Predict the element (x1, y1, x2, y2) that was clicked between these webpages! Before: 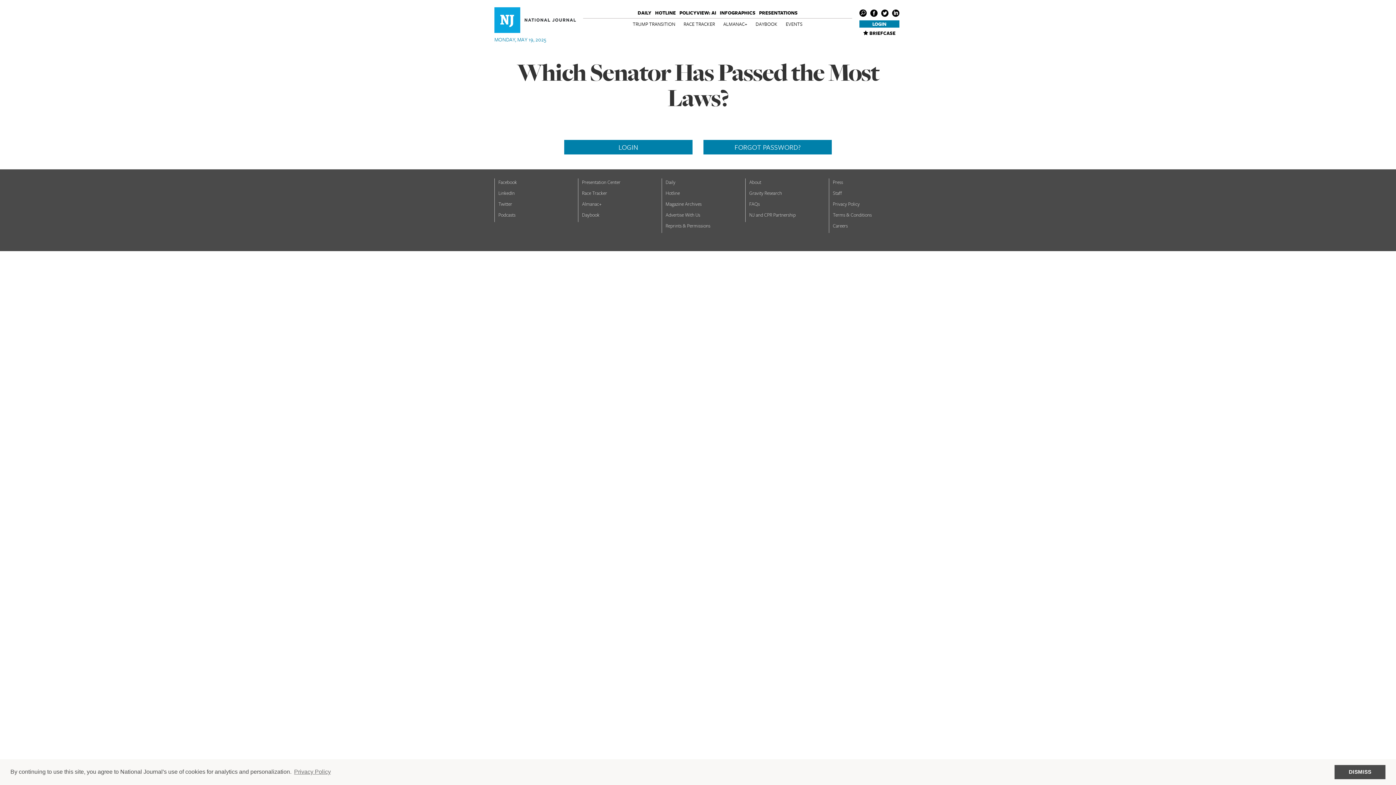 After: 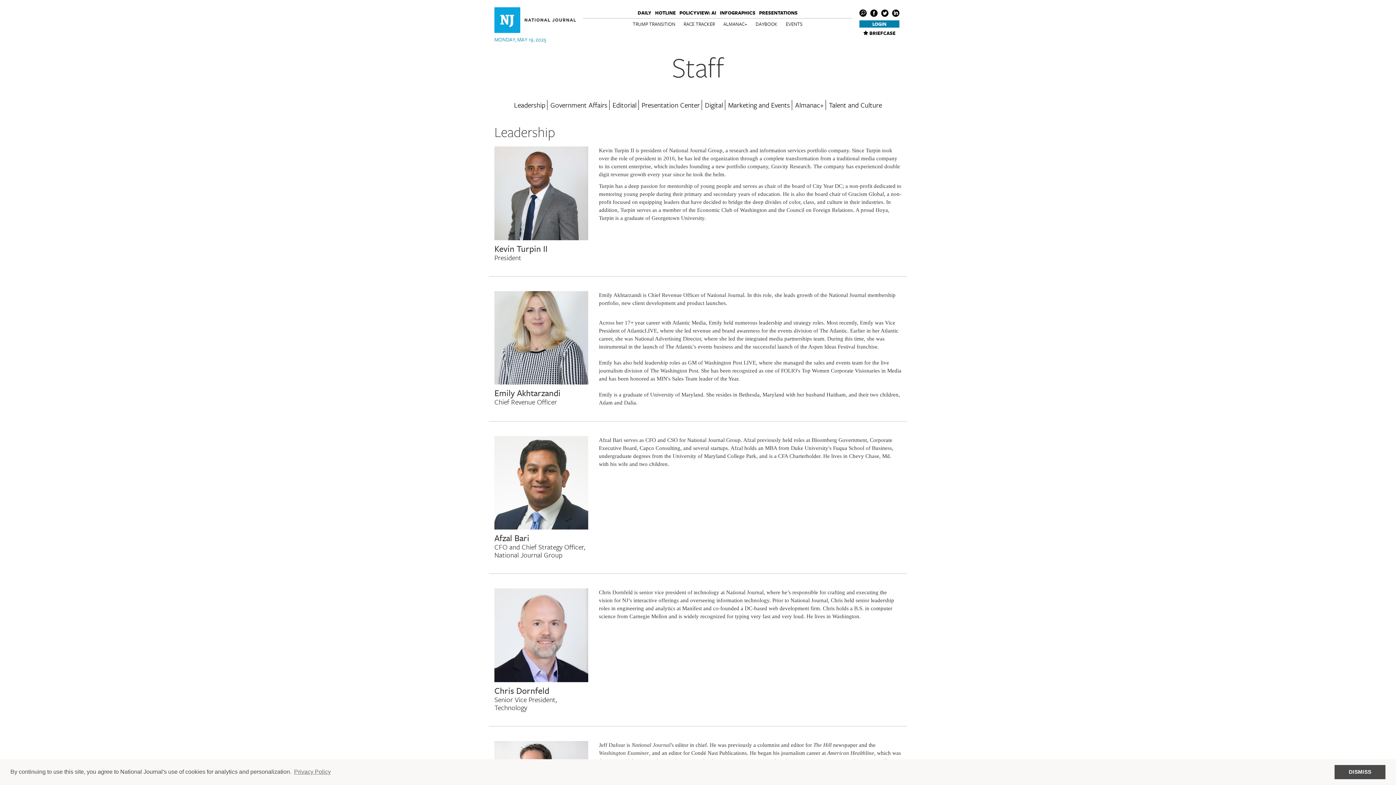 Action: bbox: (833, 189, 842, 196) label: Staff